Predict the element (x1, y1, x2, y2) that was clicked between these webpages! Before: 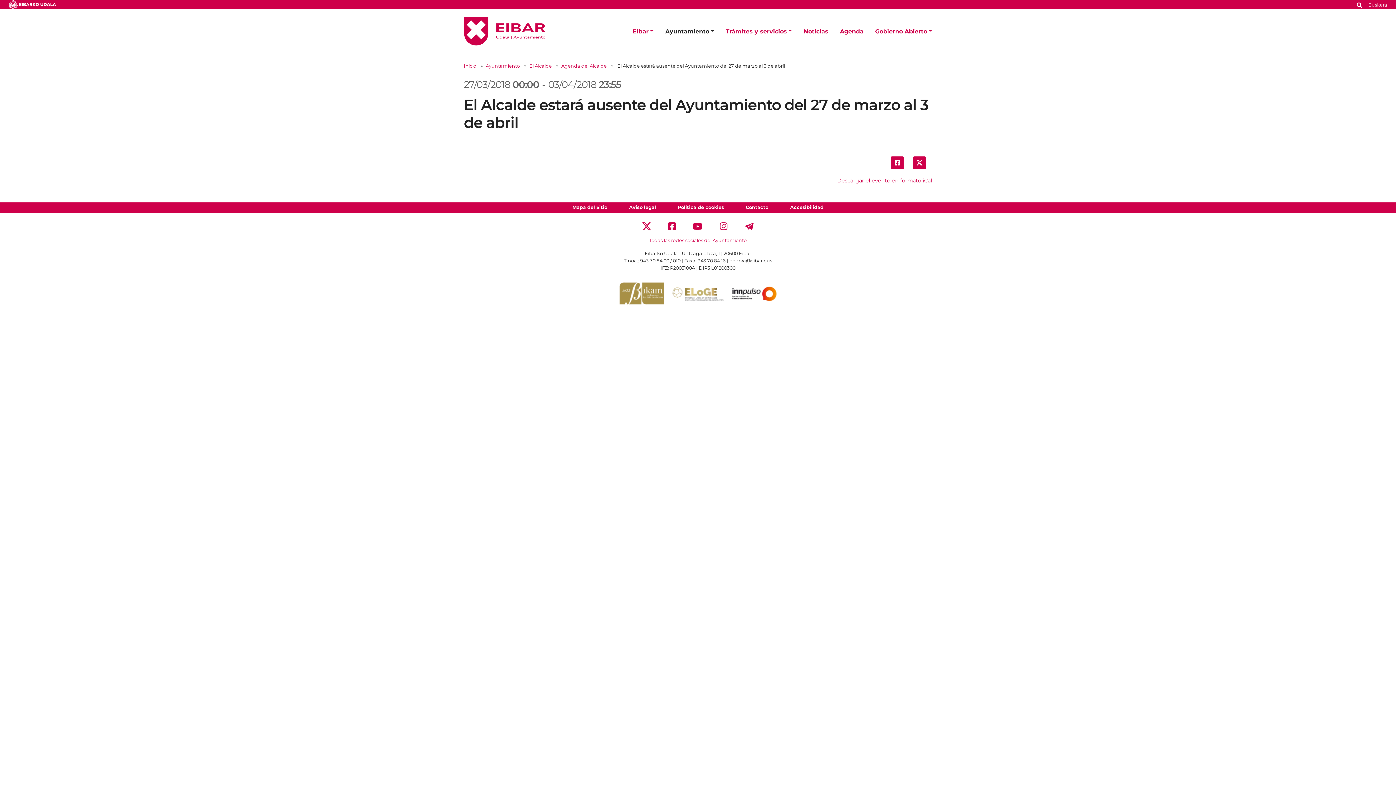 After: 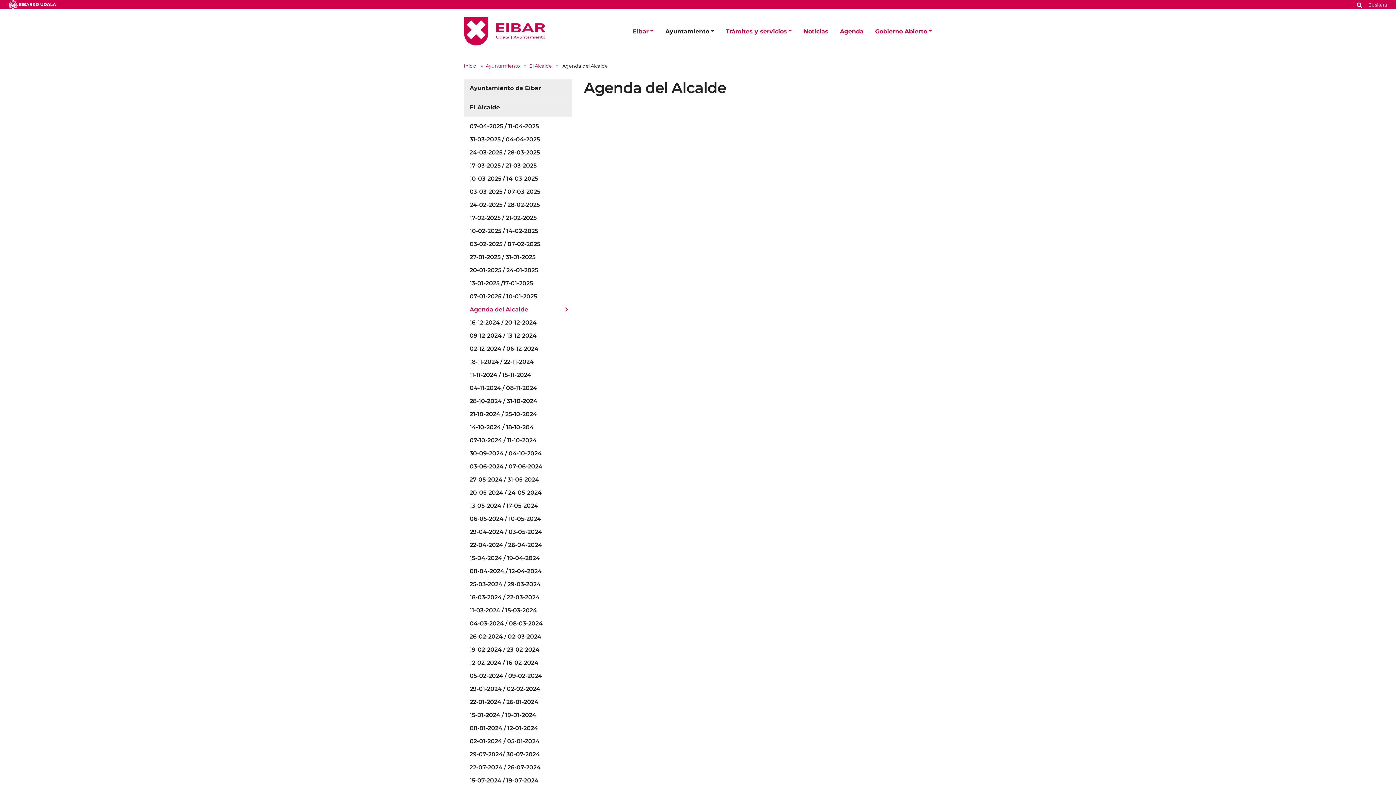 Action: label: Agenda del Alcalde bbox: (561, 63, 606, 68)